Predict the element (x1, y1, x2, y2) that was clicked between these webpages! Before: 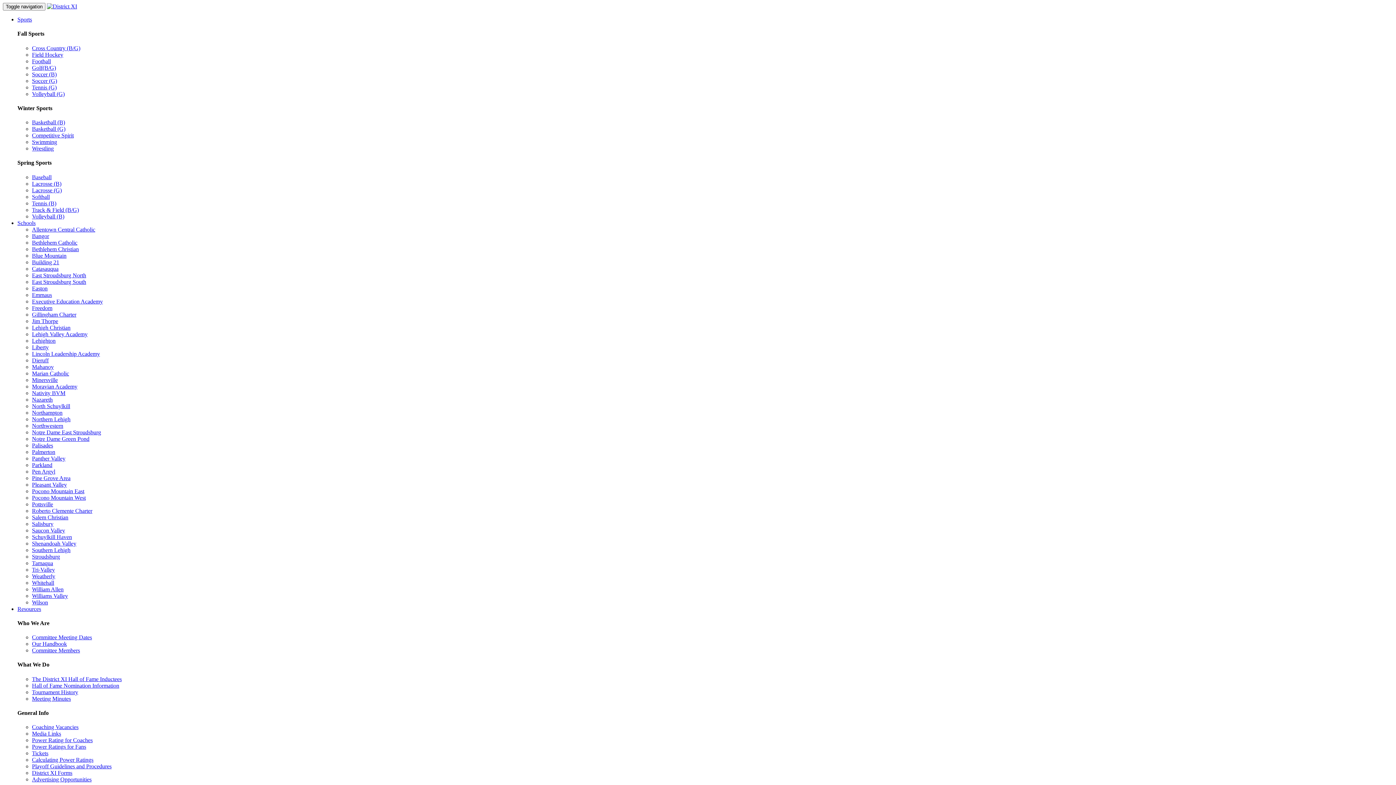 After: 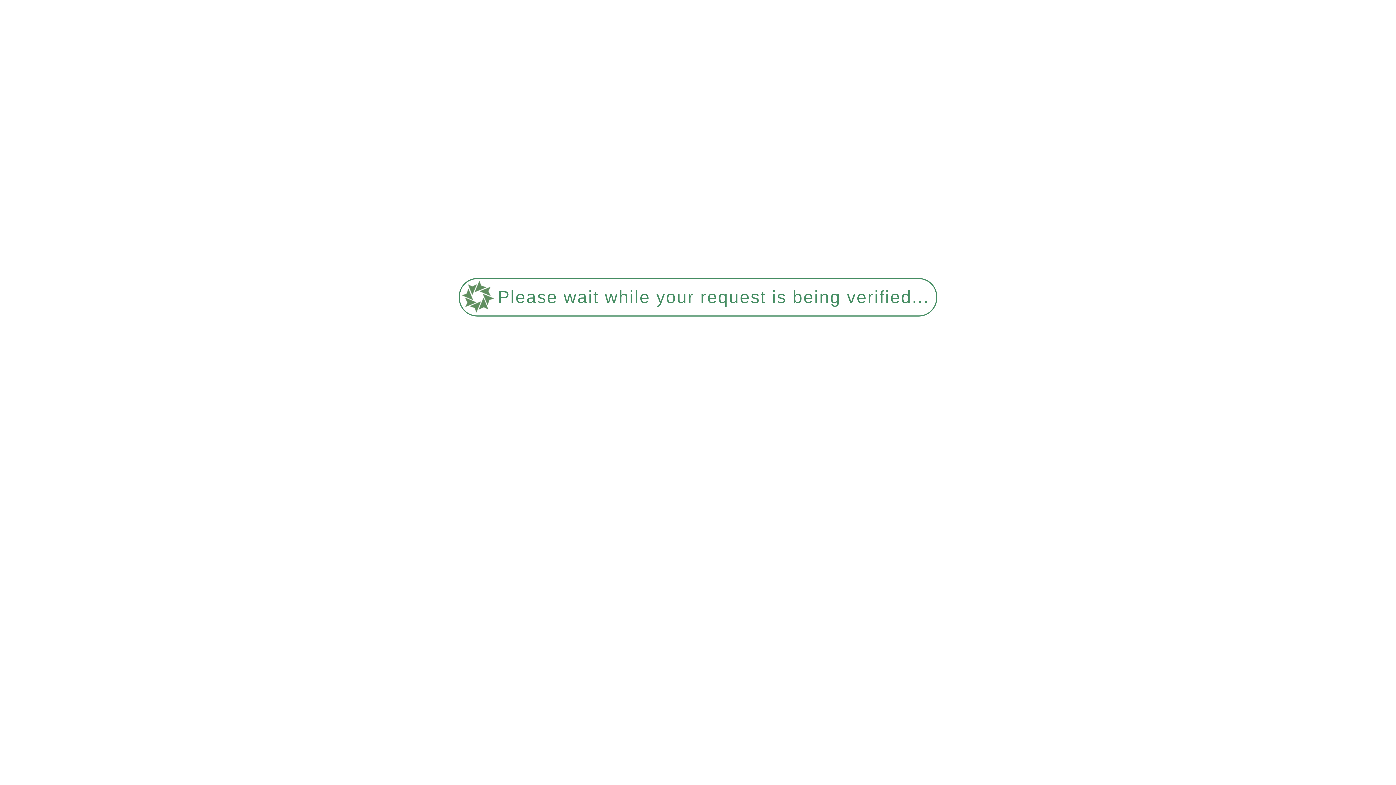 Action: label: Minersville bbox: (32, 376, 57, 383)